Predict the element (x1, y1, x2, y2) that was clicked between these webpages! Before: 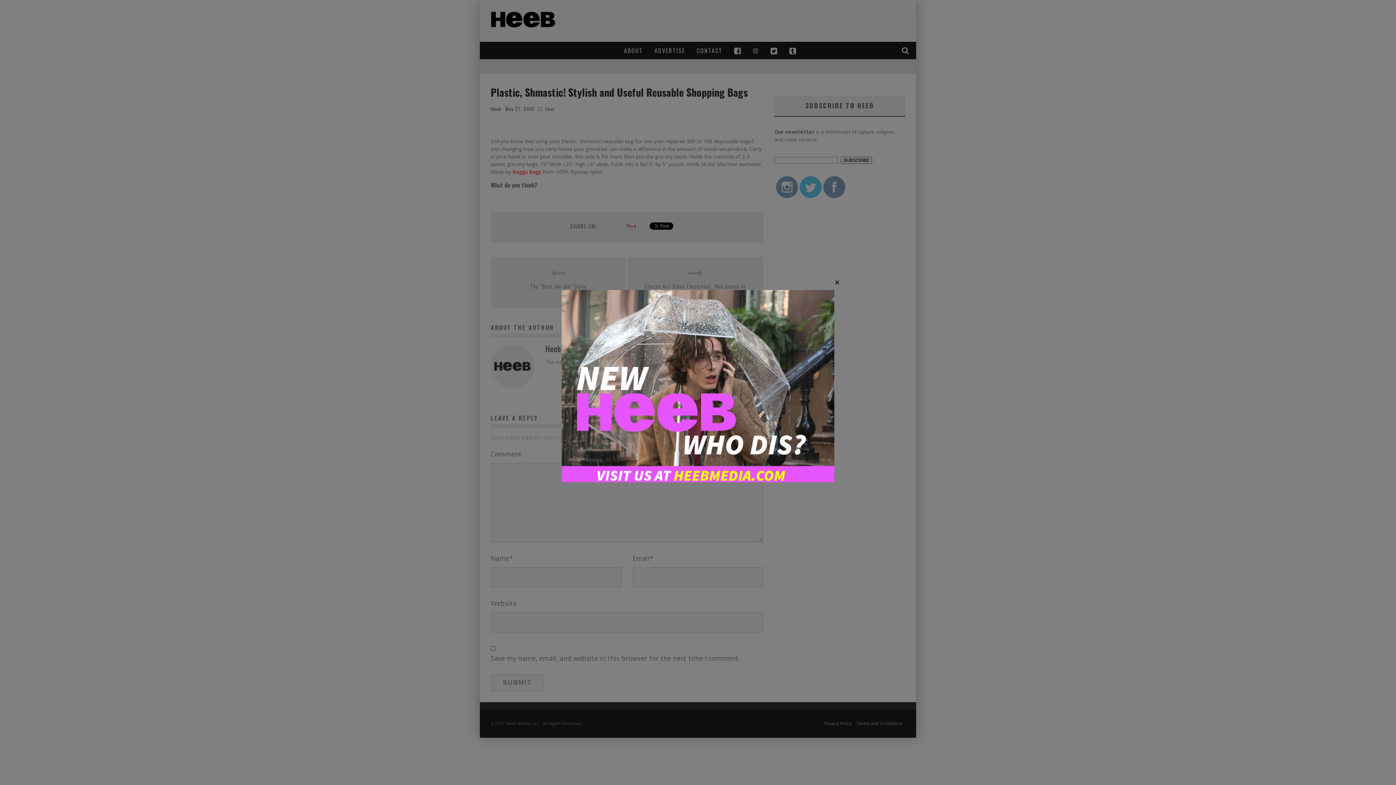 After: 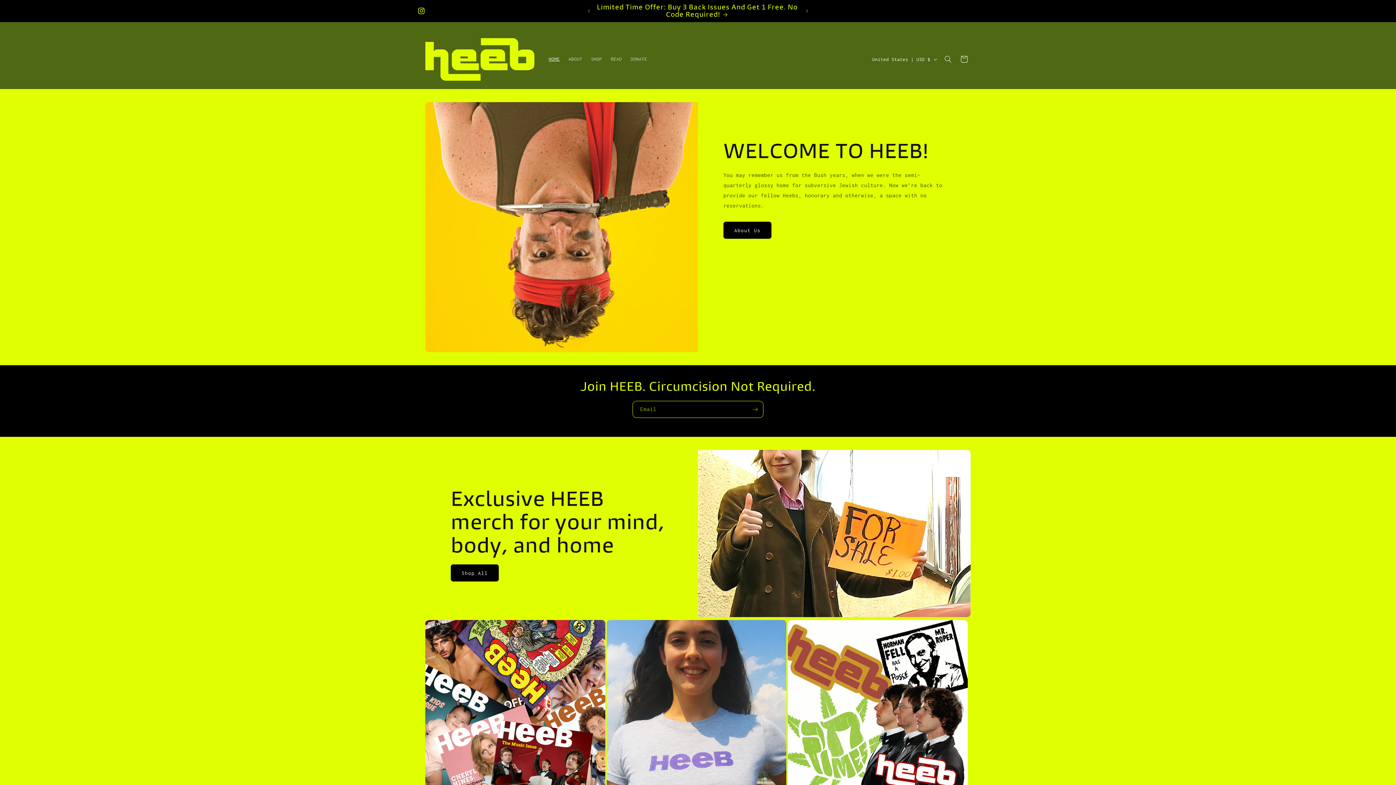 Action: bbox: (561, 477, 834, 483)